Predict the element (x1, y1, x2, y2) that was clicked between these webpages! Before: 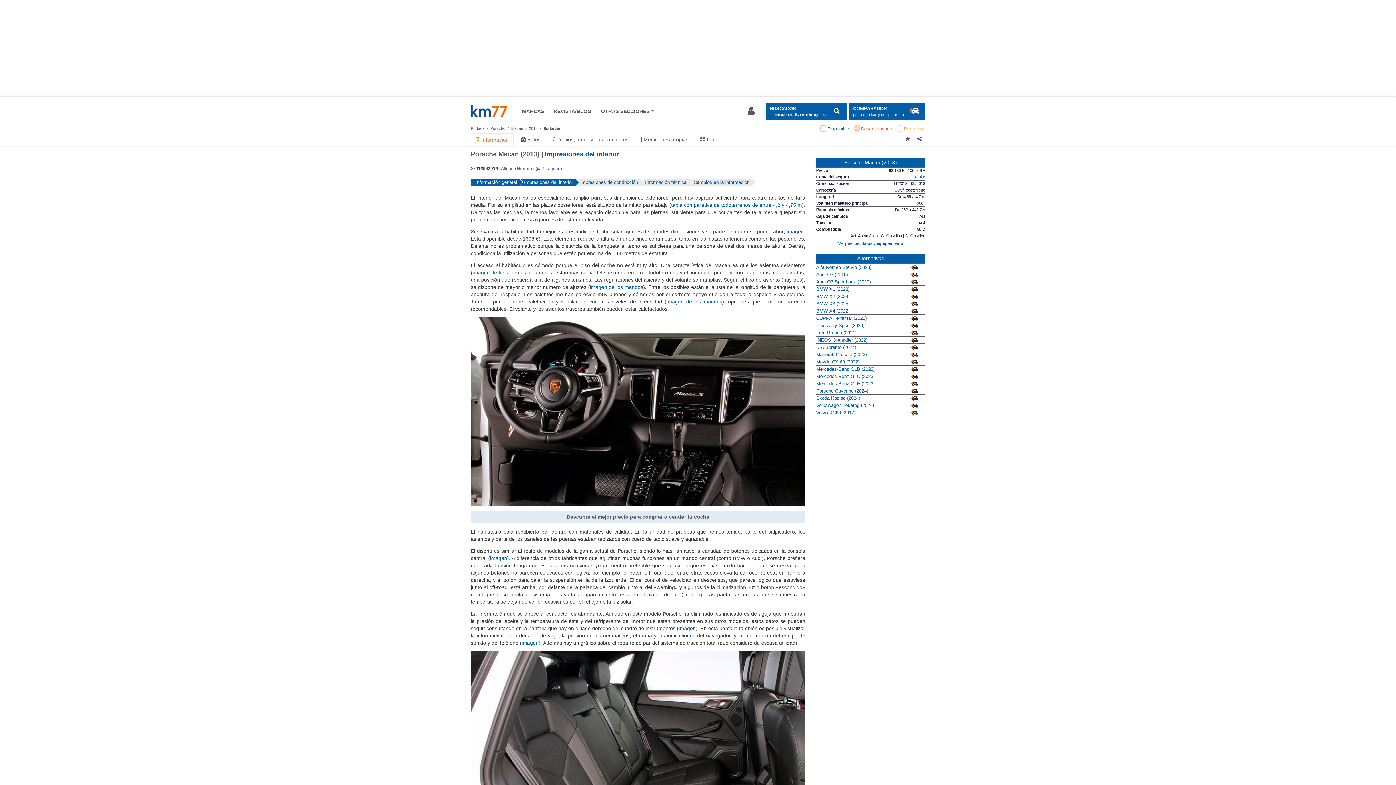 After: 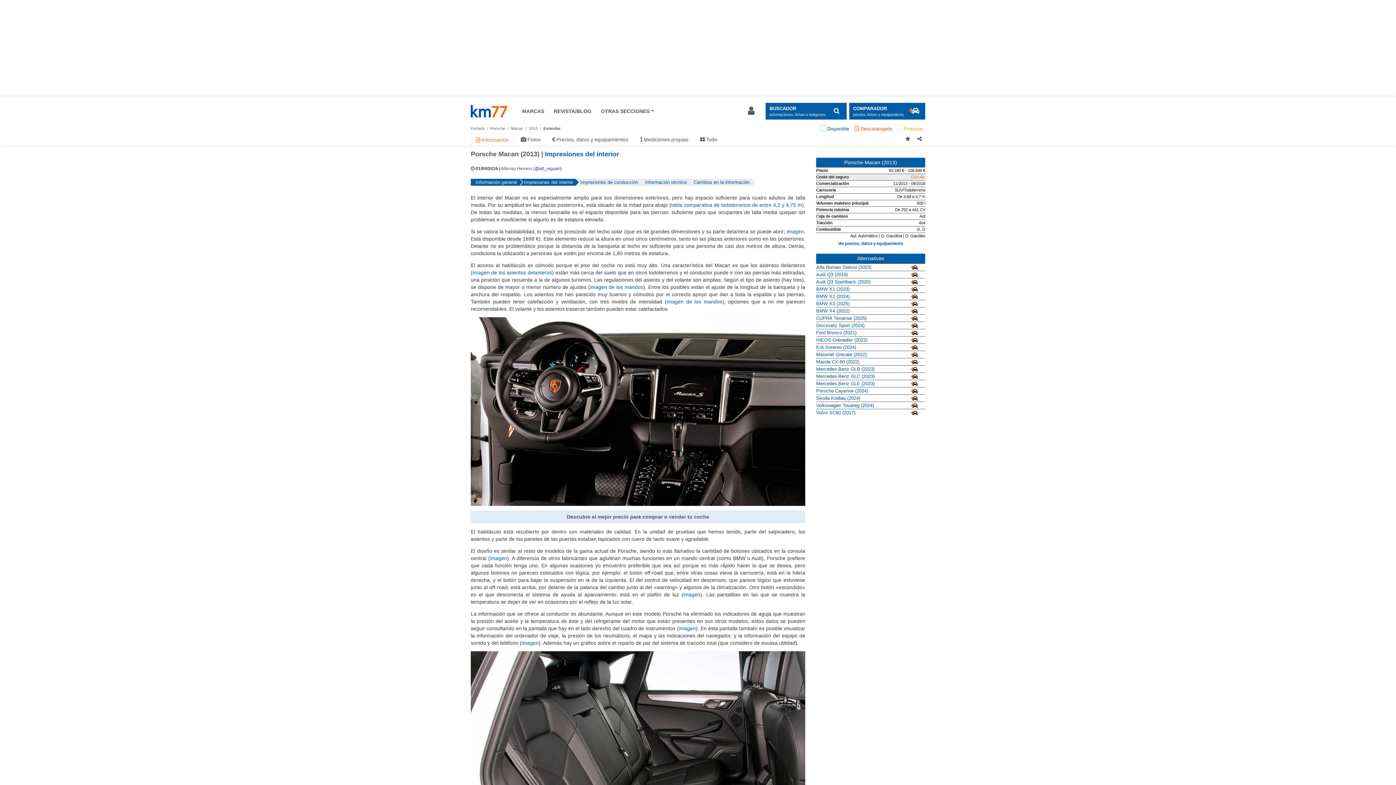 Action: bbox: (910, 175, 925, 179) label: Calcular